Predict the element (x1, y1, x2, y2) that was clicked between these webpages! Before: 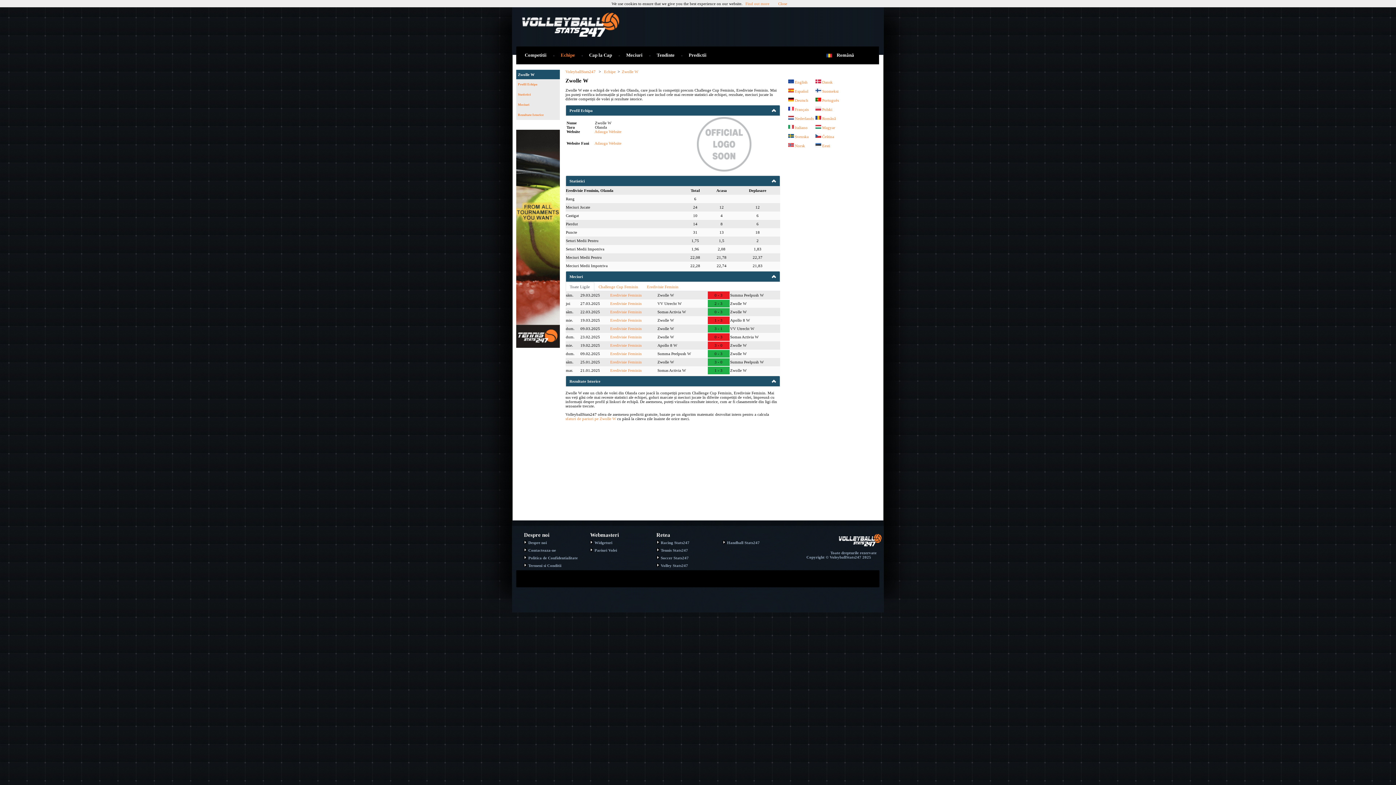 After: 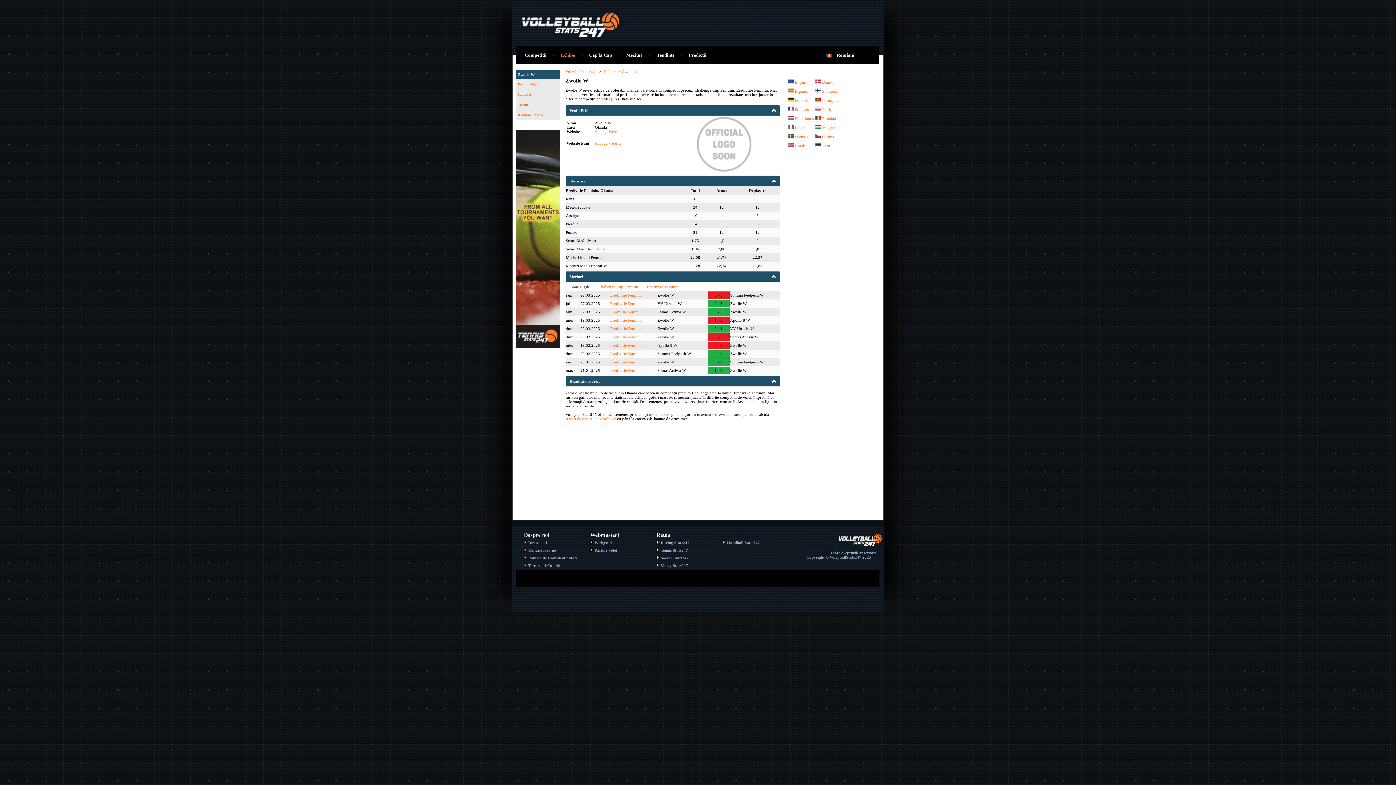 Action: label: Close bbox: (778, 1, 787, 5)